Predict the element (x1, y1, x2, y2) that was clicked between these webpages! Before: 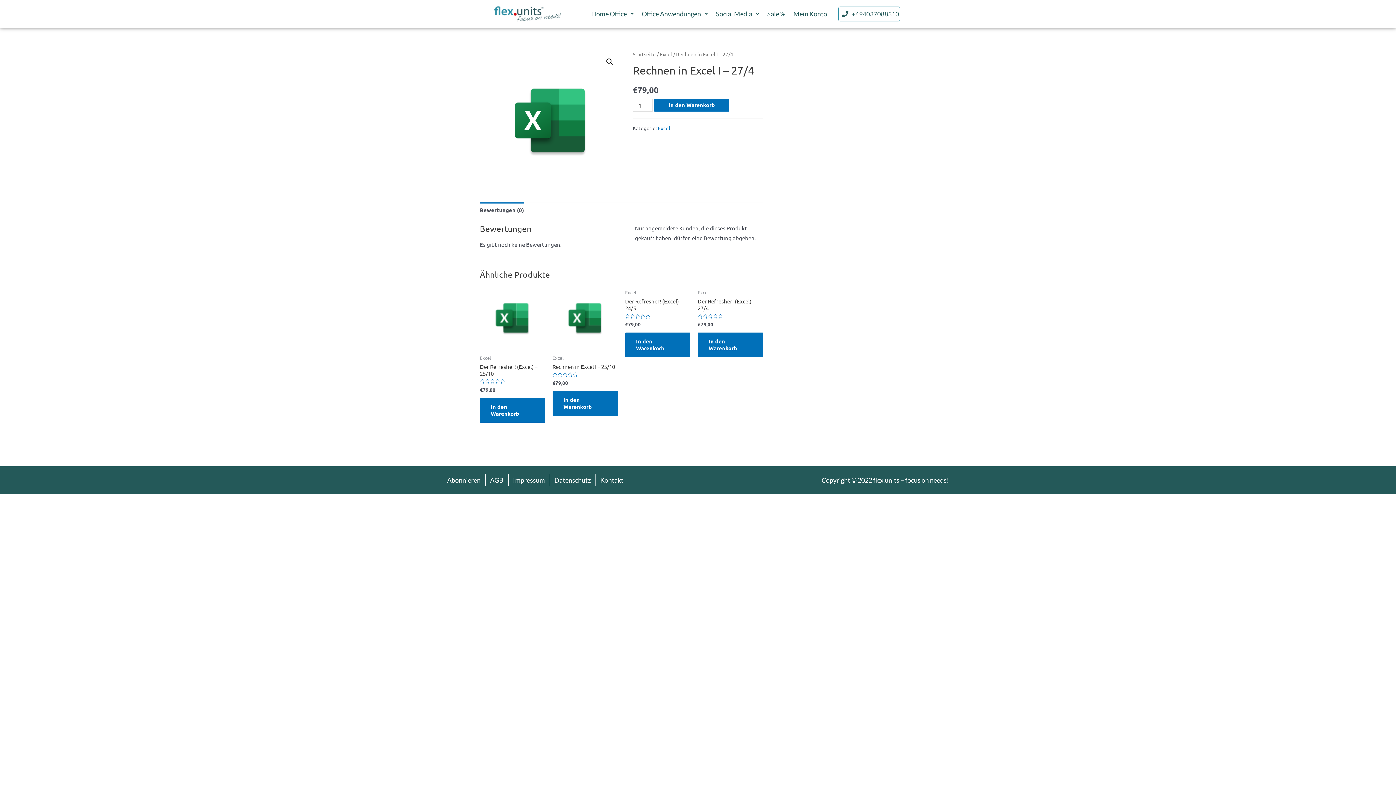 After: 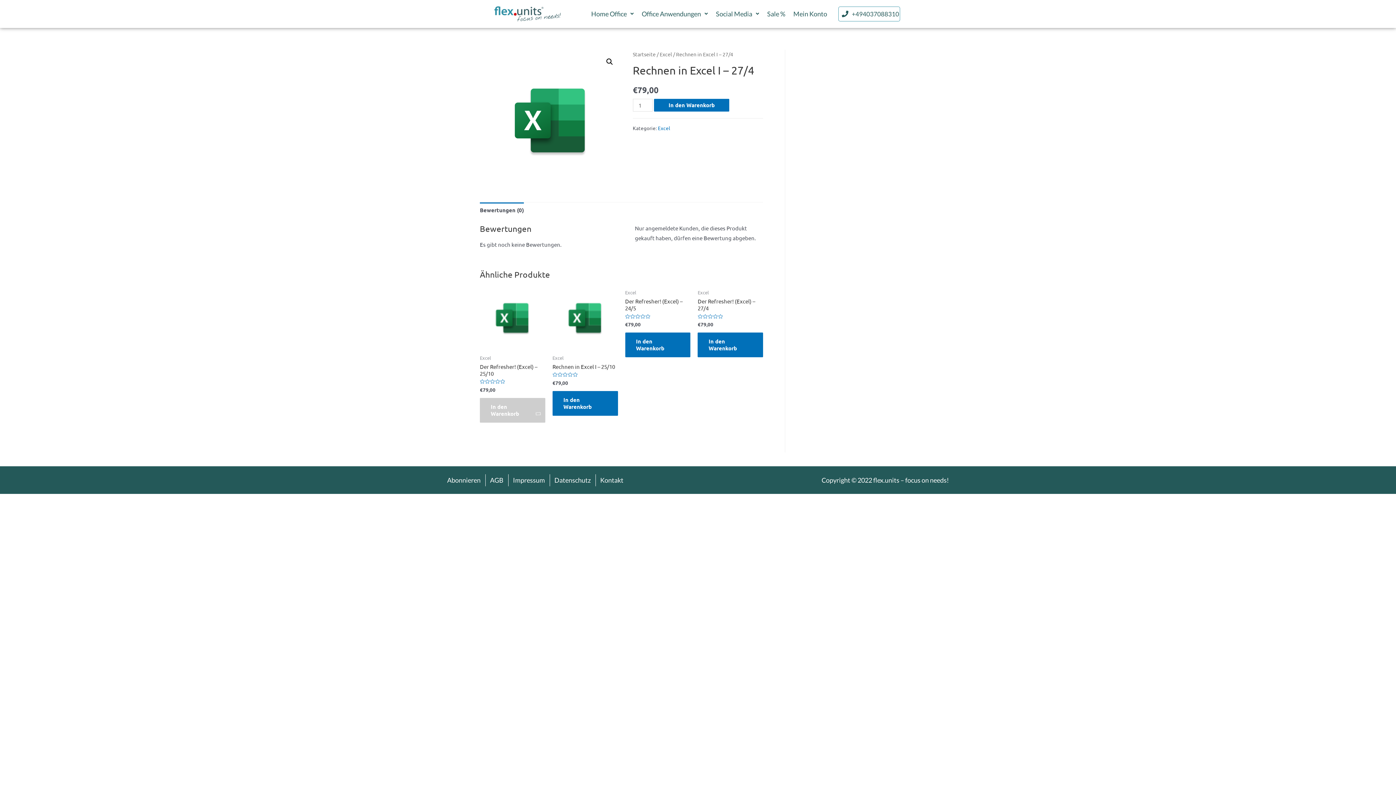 Action: label: „Der Refresher! (Excel) - 25/10“ zu deinem Warenkorb hinzufügen bbox: (480, 398, 545, 422)